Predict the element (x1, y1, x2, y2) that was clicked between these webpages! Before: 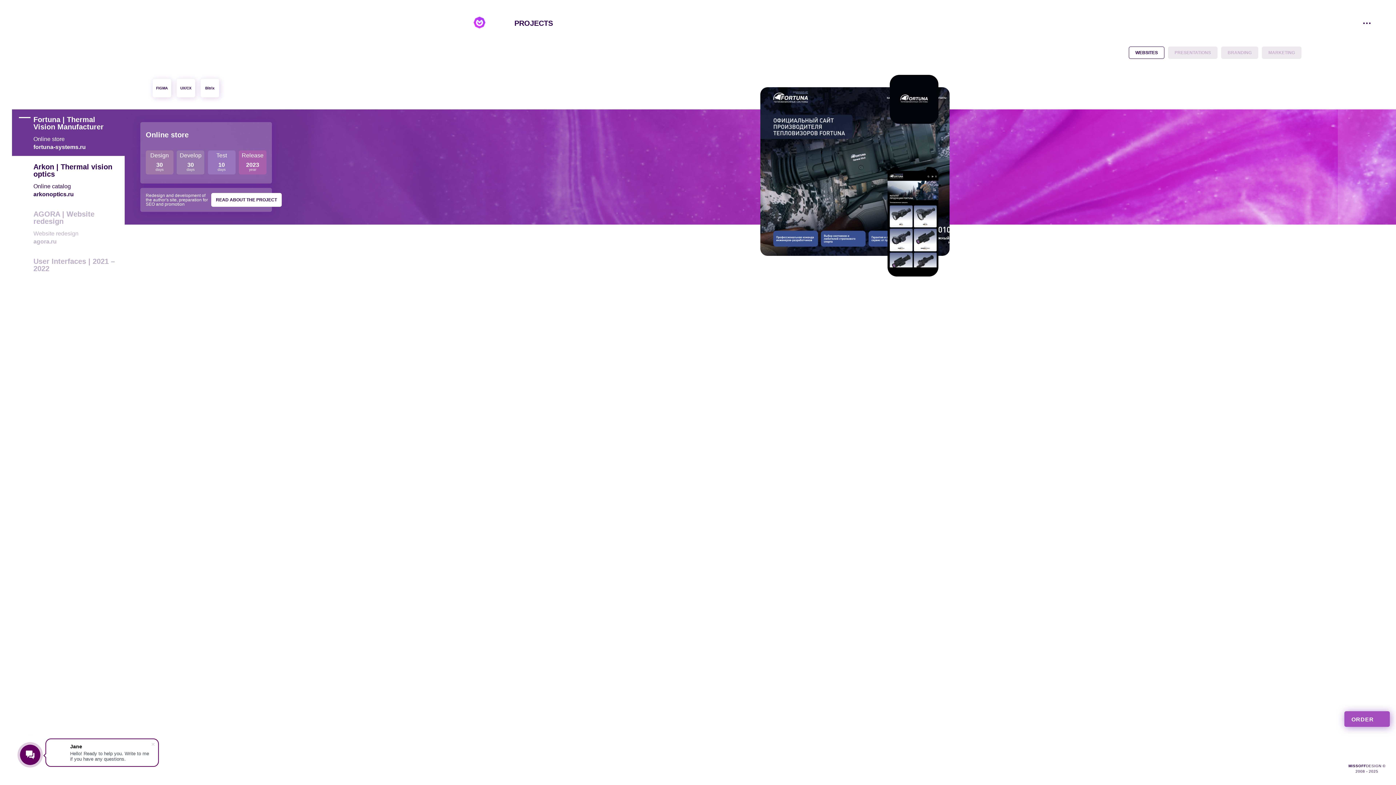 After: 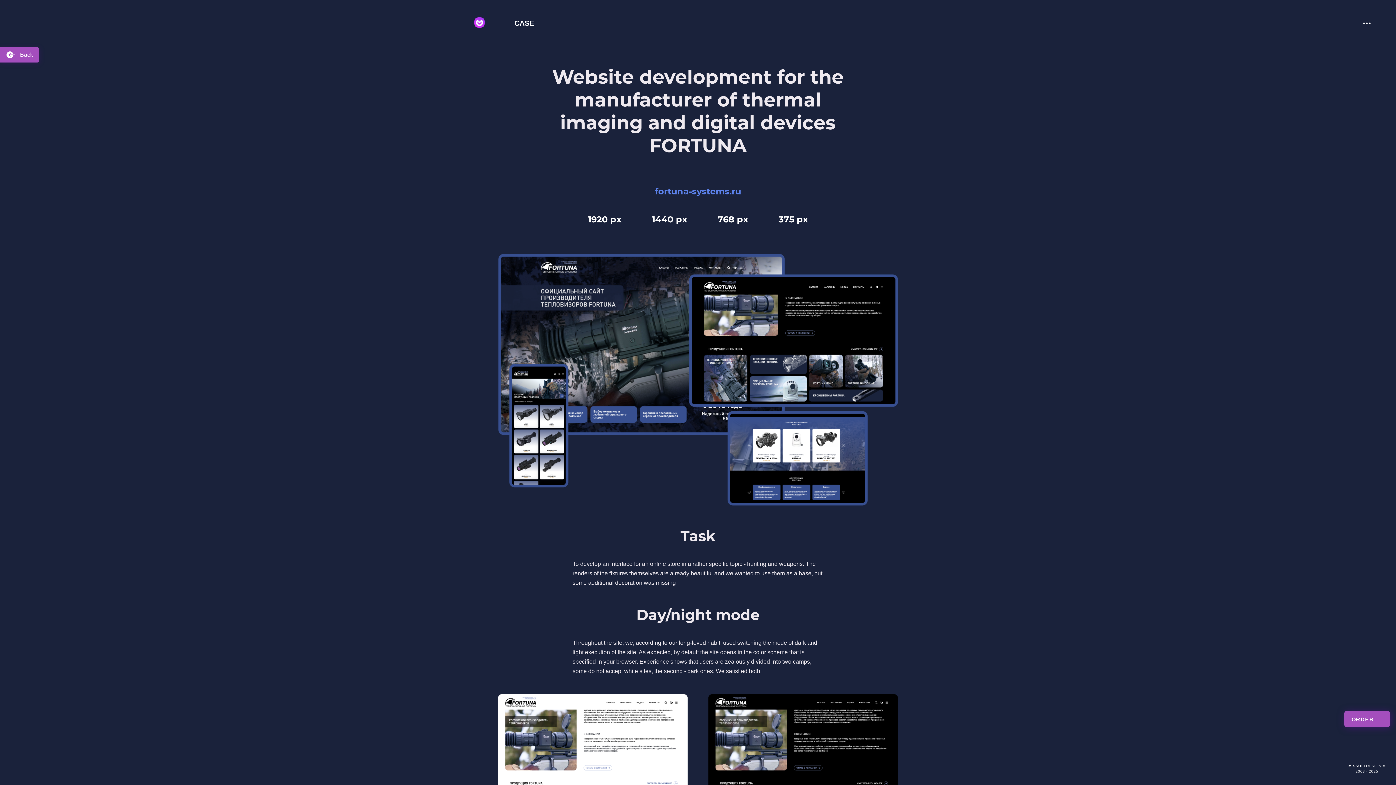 Action: label: READ ABOUT THE PROJECT bbox: (211, 193, 281, 206)